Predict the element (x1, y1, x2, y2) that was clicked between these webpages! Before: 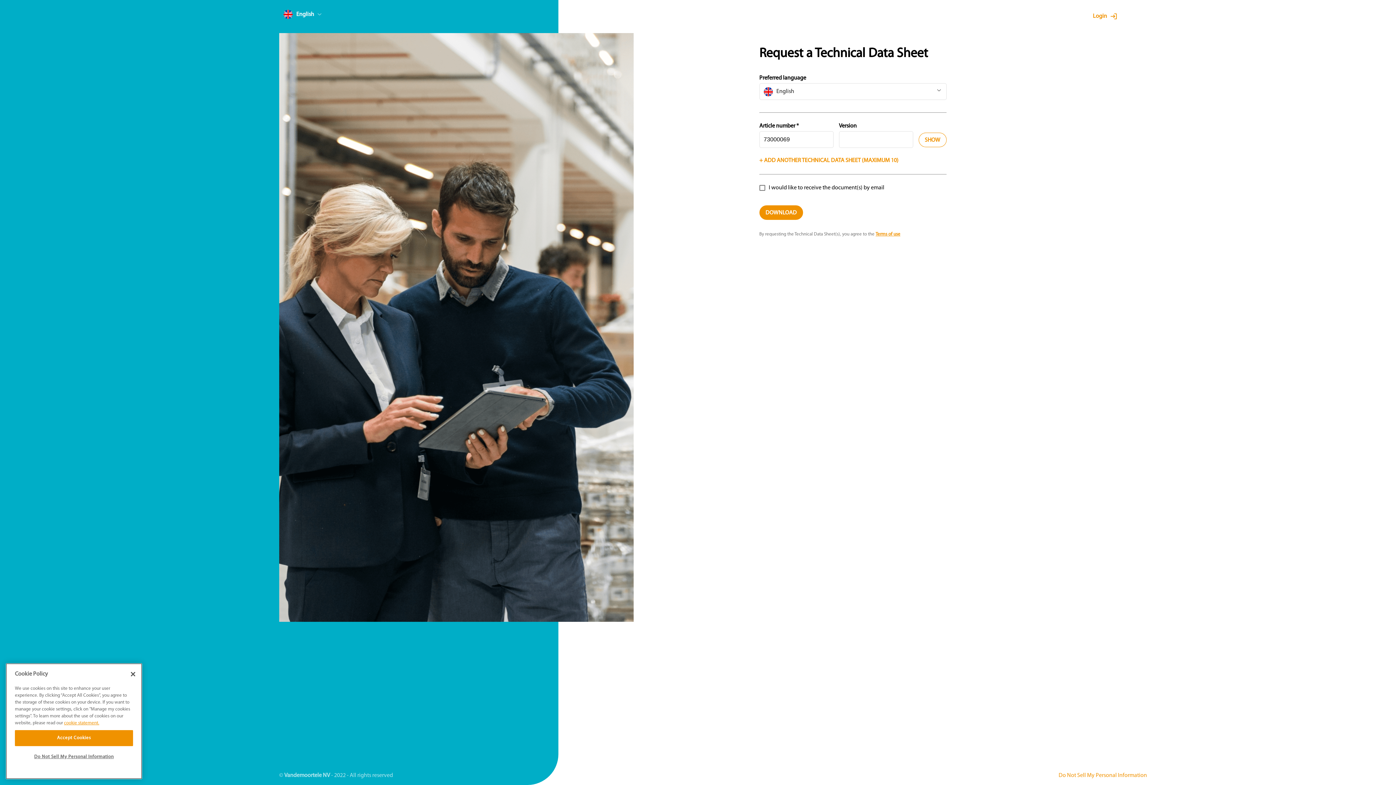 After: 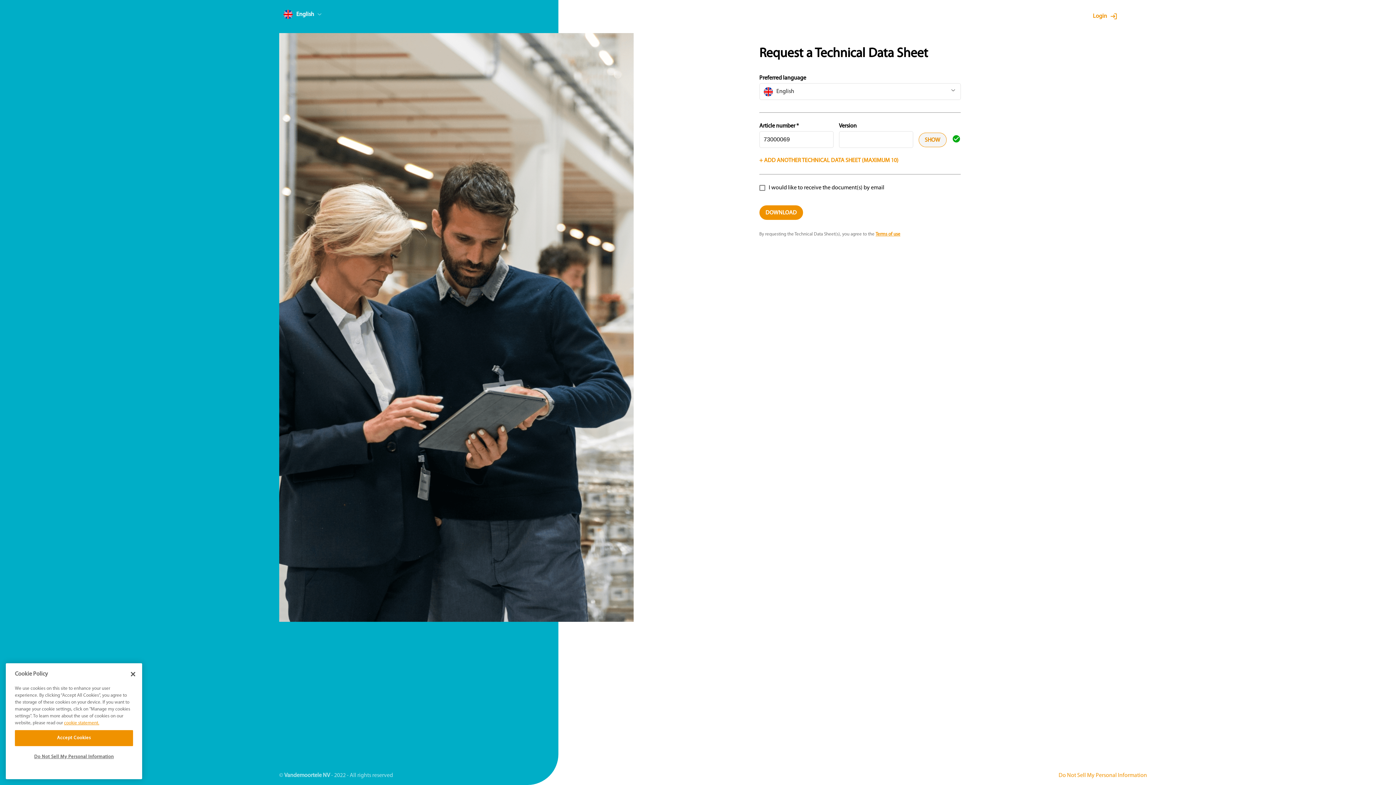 Action: bbox: (918, 132, 946, 147) label: SHOW